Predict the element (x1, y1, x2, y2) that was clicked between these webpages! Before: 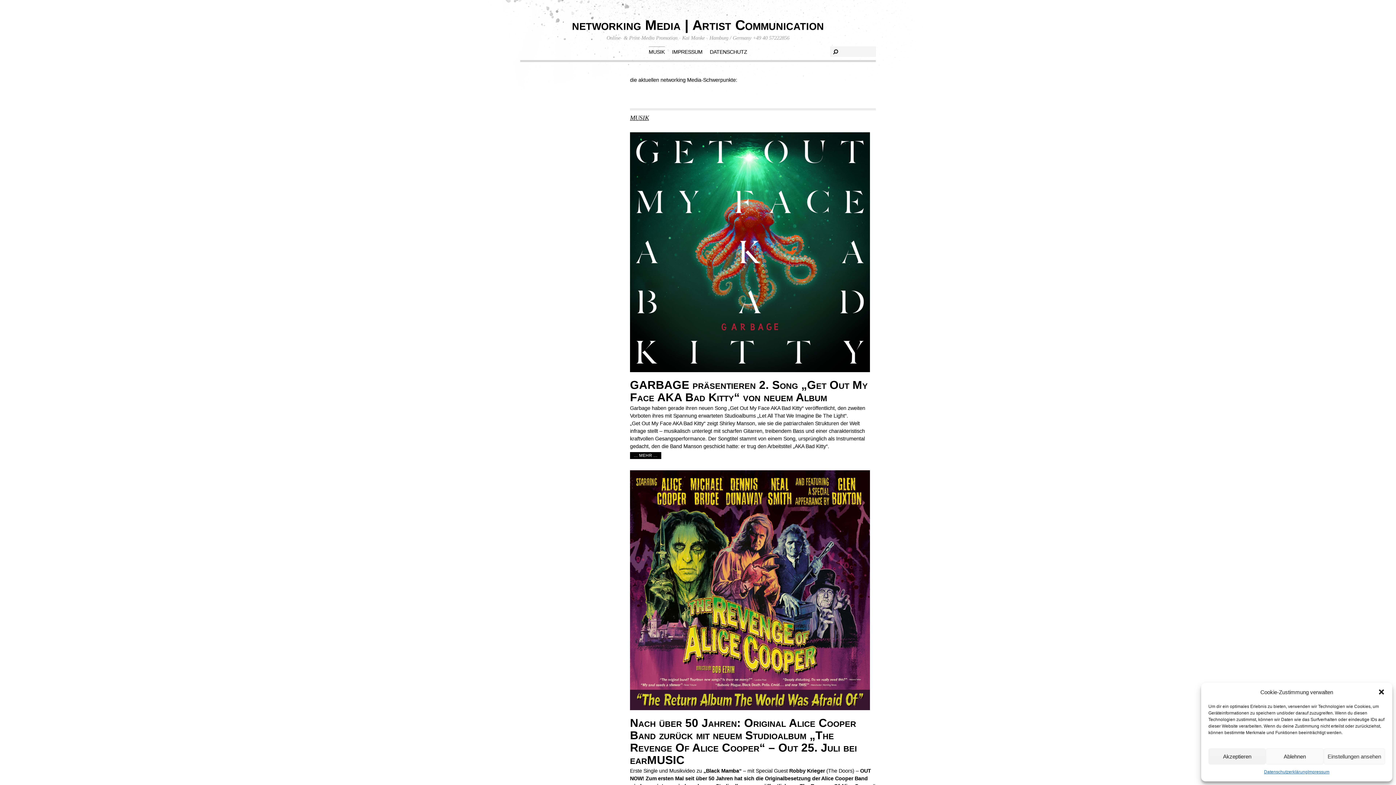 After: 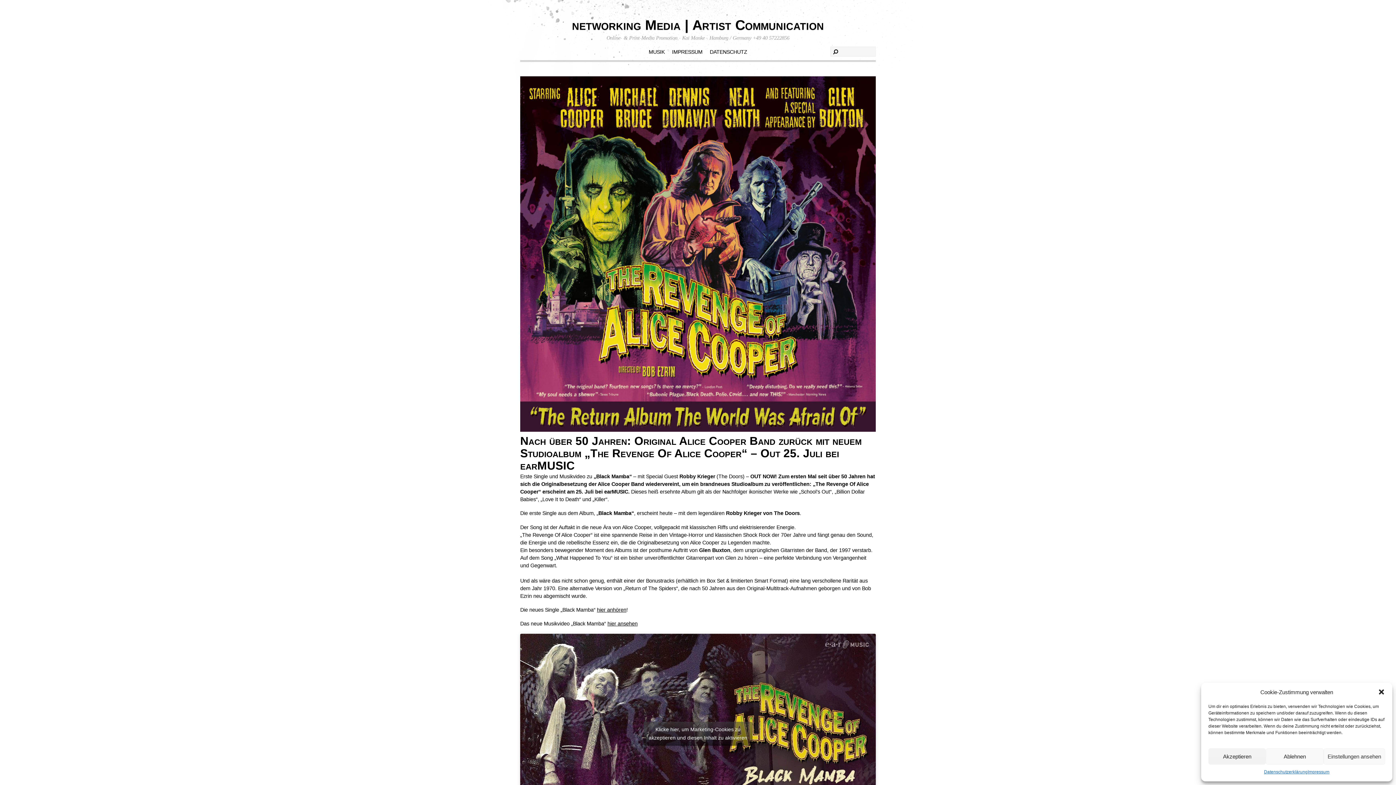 Action: bbox: (630, 705, 870, 711)